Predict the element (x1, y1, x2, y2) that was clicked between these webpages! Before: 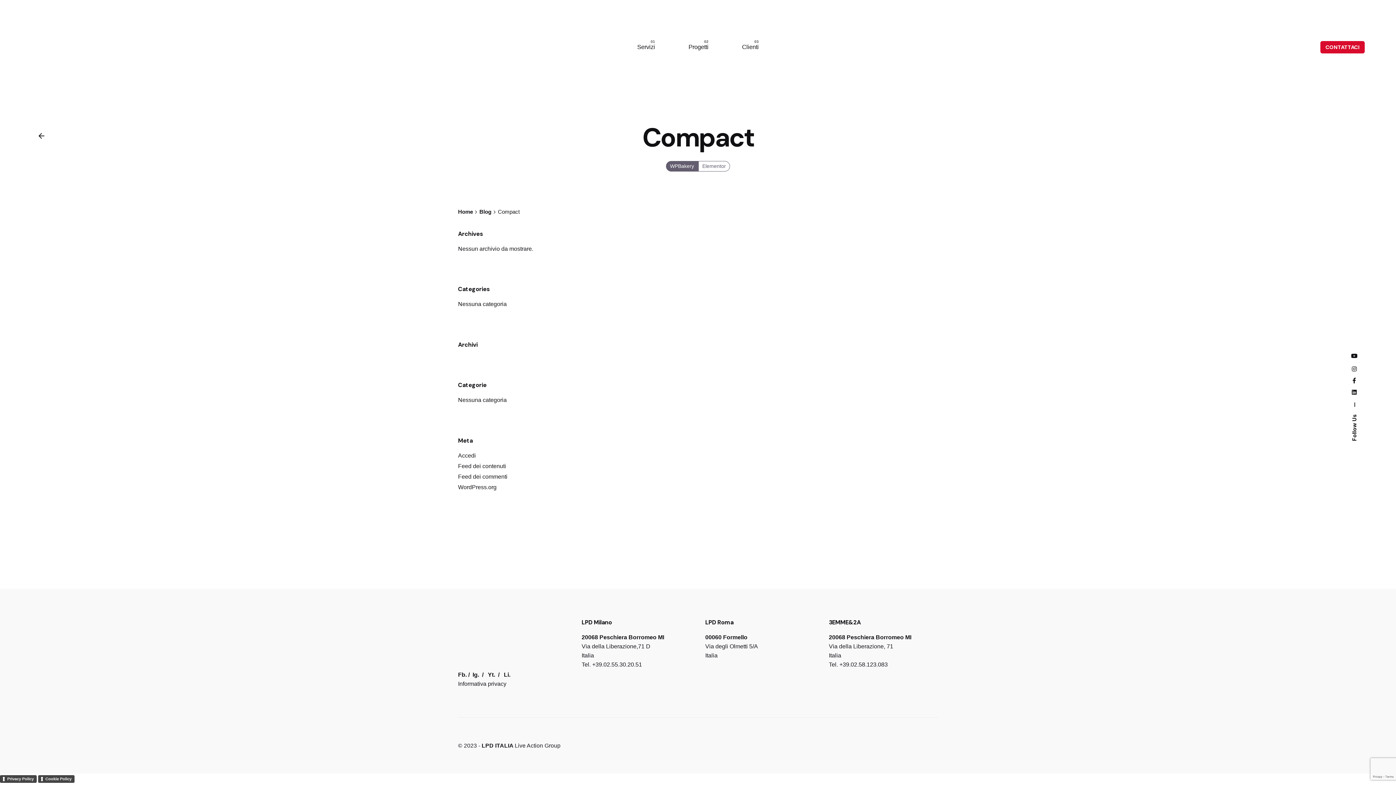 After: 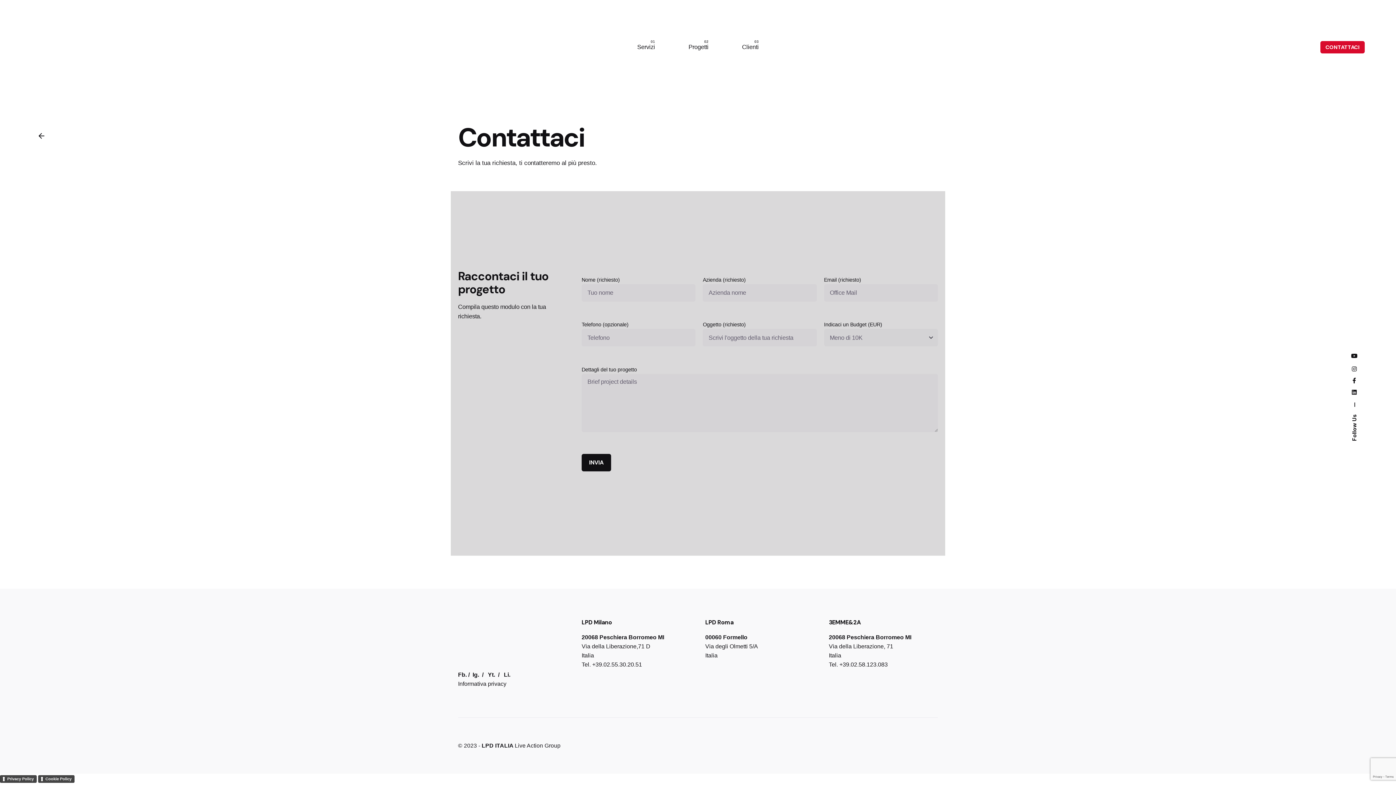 Action: bbox: (1320, 40, 1364, 53) label: CONTATTACI